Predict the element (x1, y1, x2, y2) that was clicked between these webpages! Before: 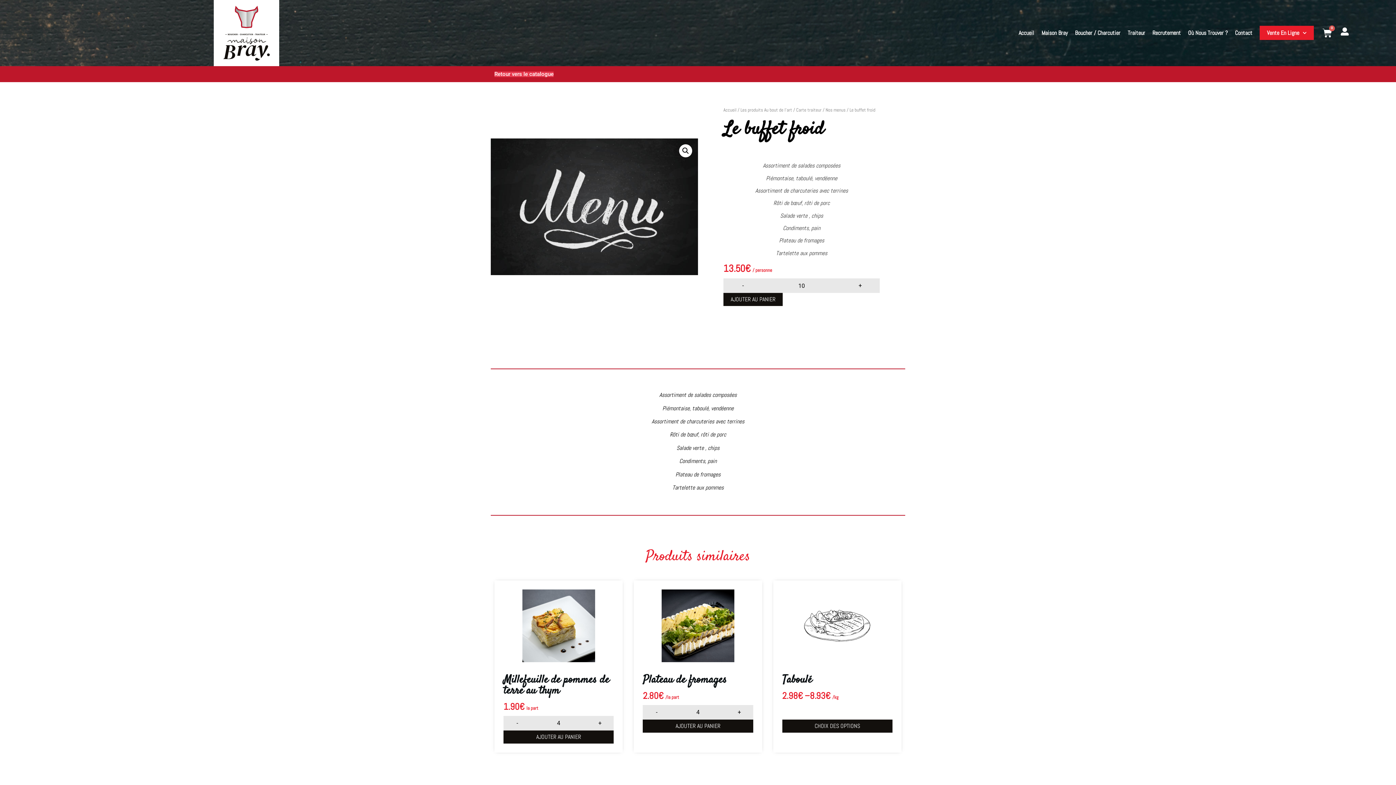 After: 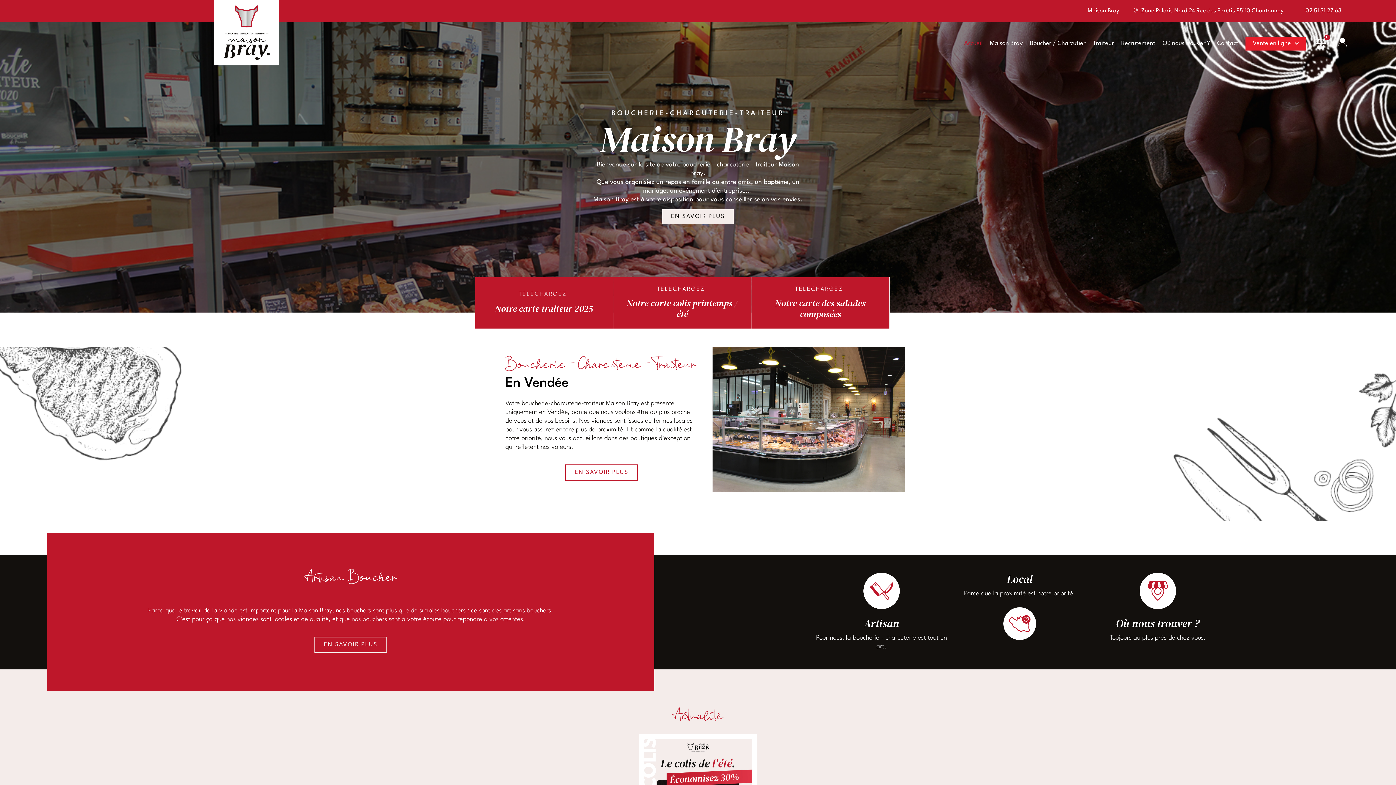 Action: bbox: (1015, 25, 1038, 40) label: Accueil